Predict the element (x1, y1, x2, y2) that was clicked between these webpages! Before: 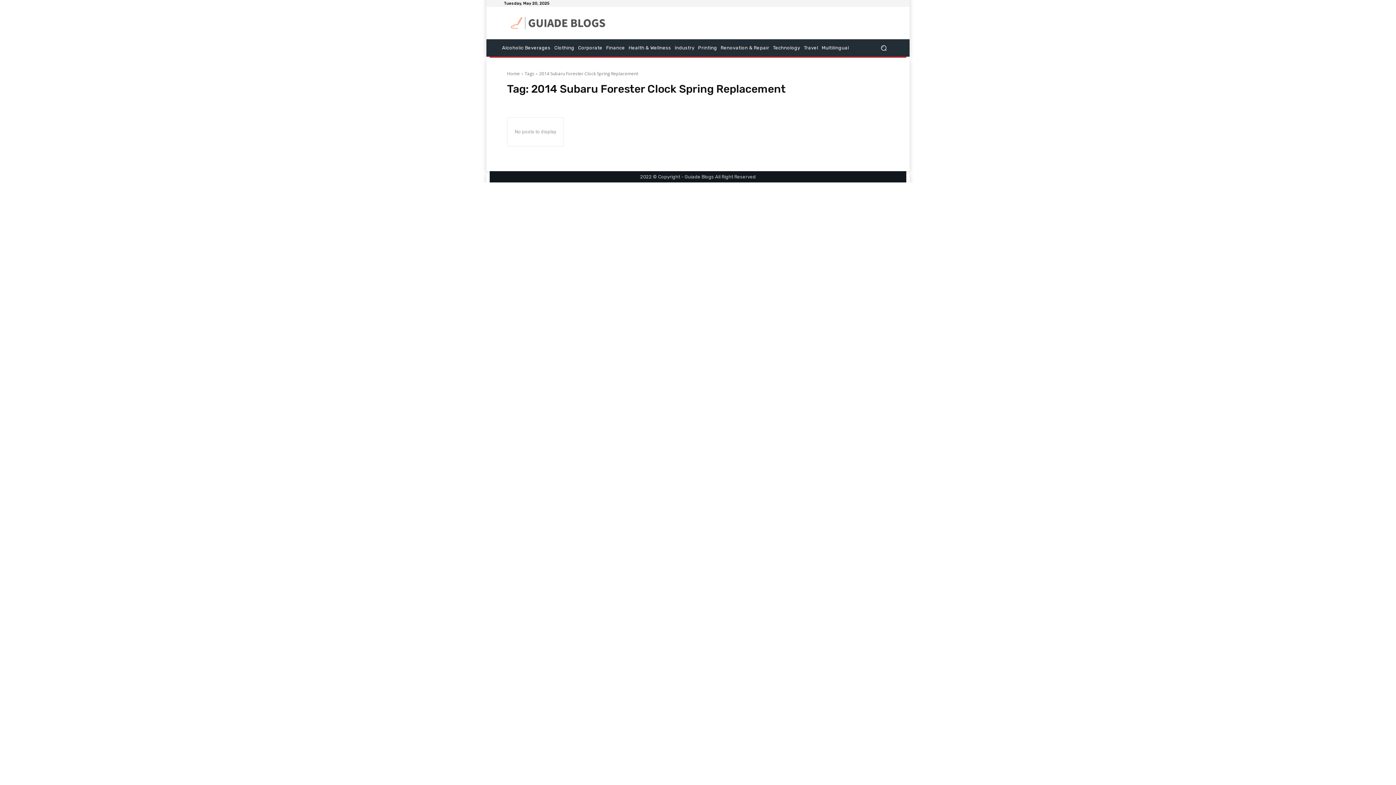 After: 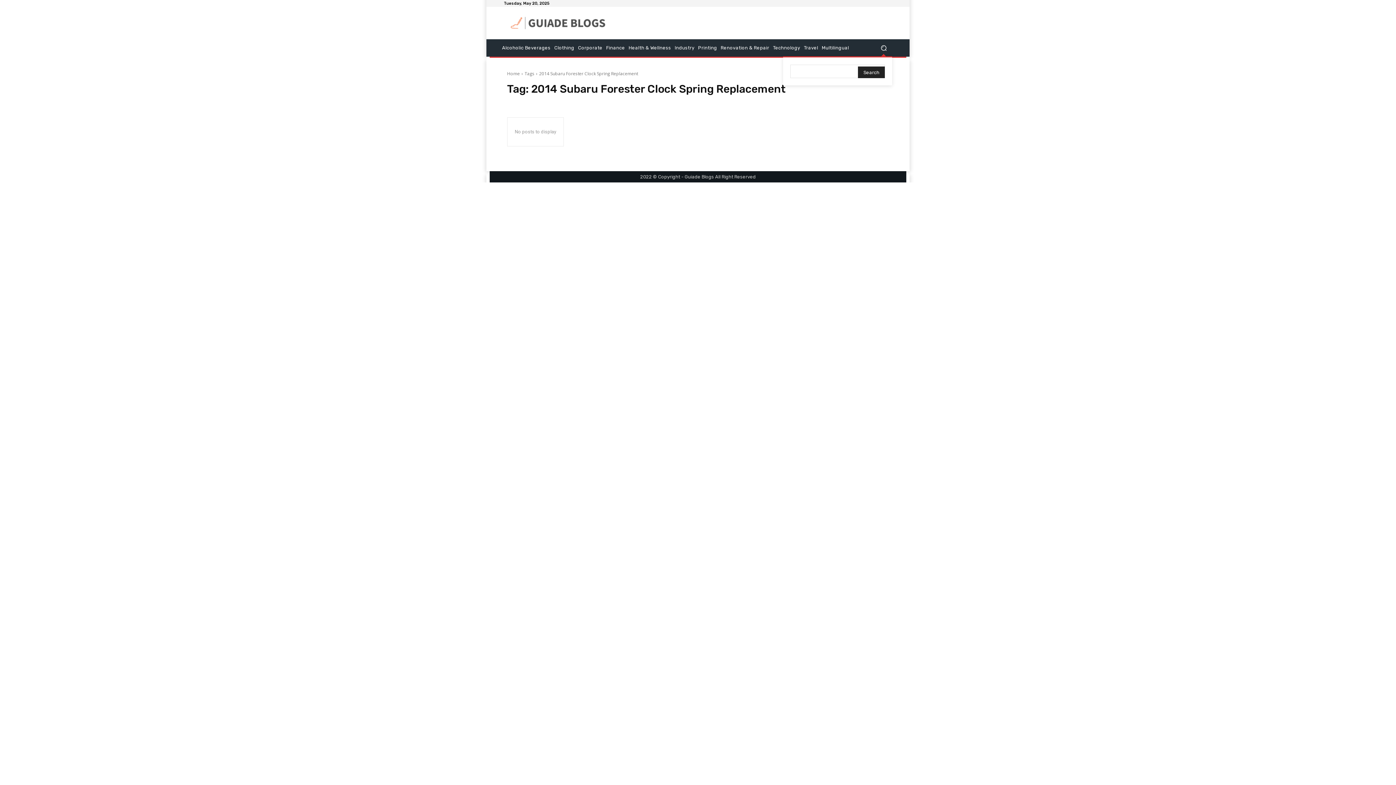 Action: label: Search bbox: (875, 39, 892, 56)